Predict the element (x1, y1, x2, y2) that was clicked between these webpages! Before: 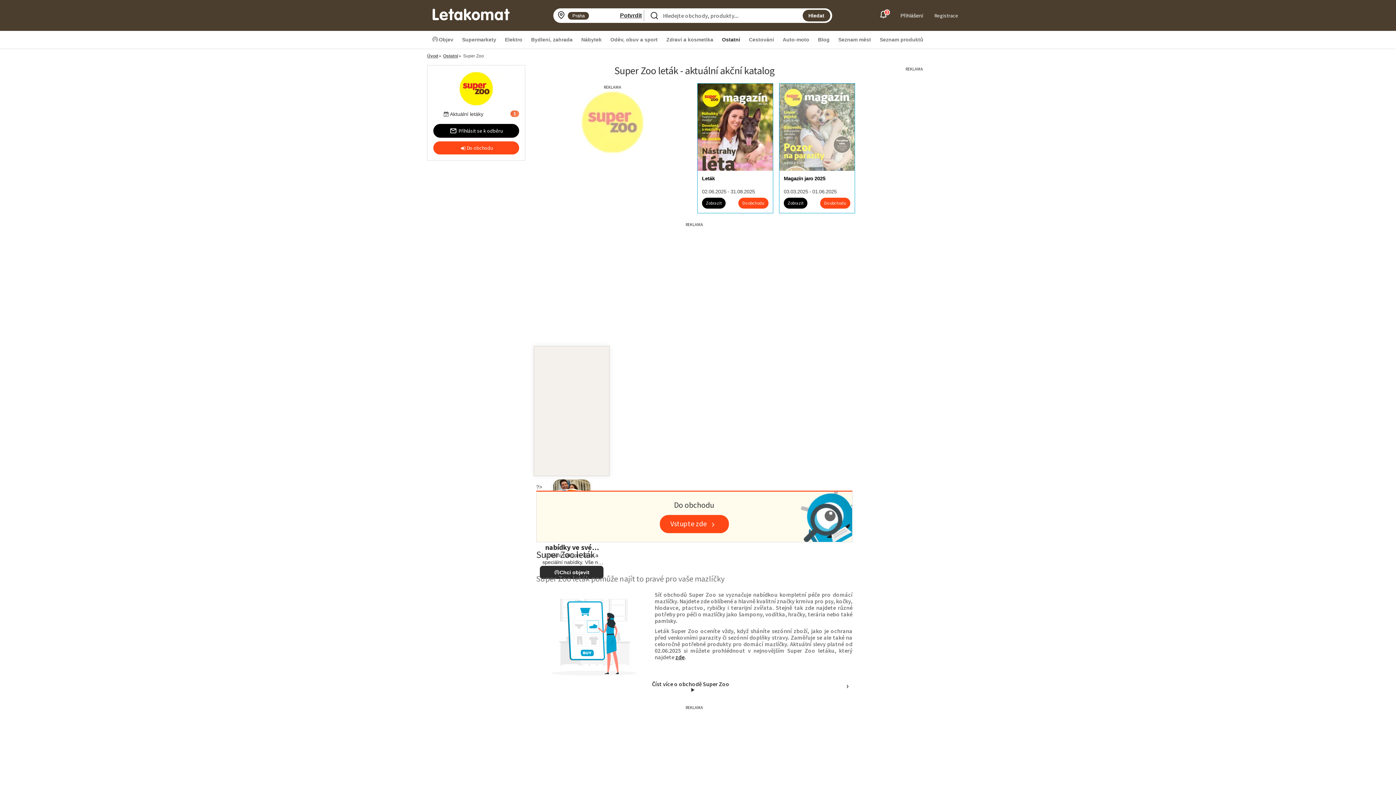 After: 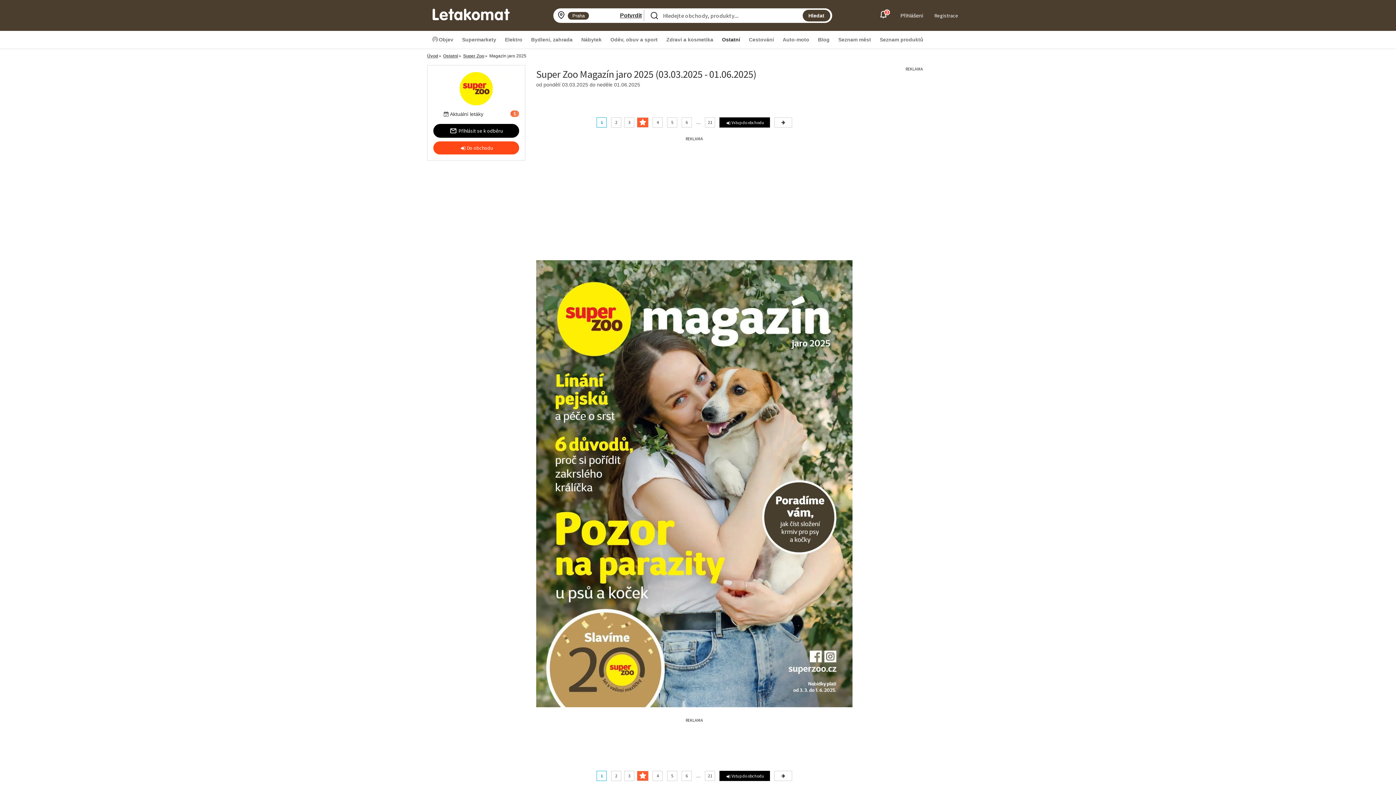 Action: bbox: (784, 197, 807, 208) label: Zobrazit